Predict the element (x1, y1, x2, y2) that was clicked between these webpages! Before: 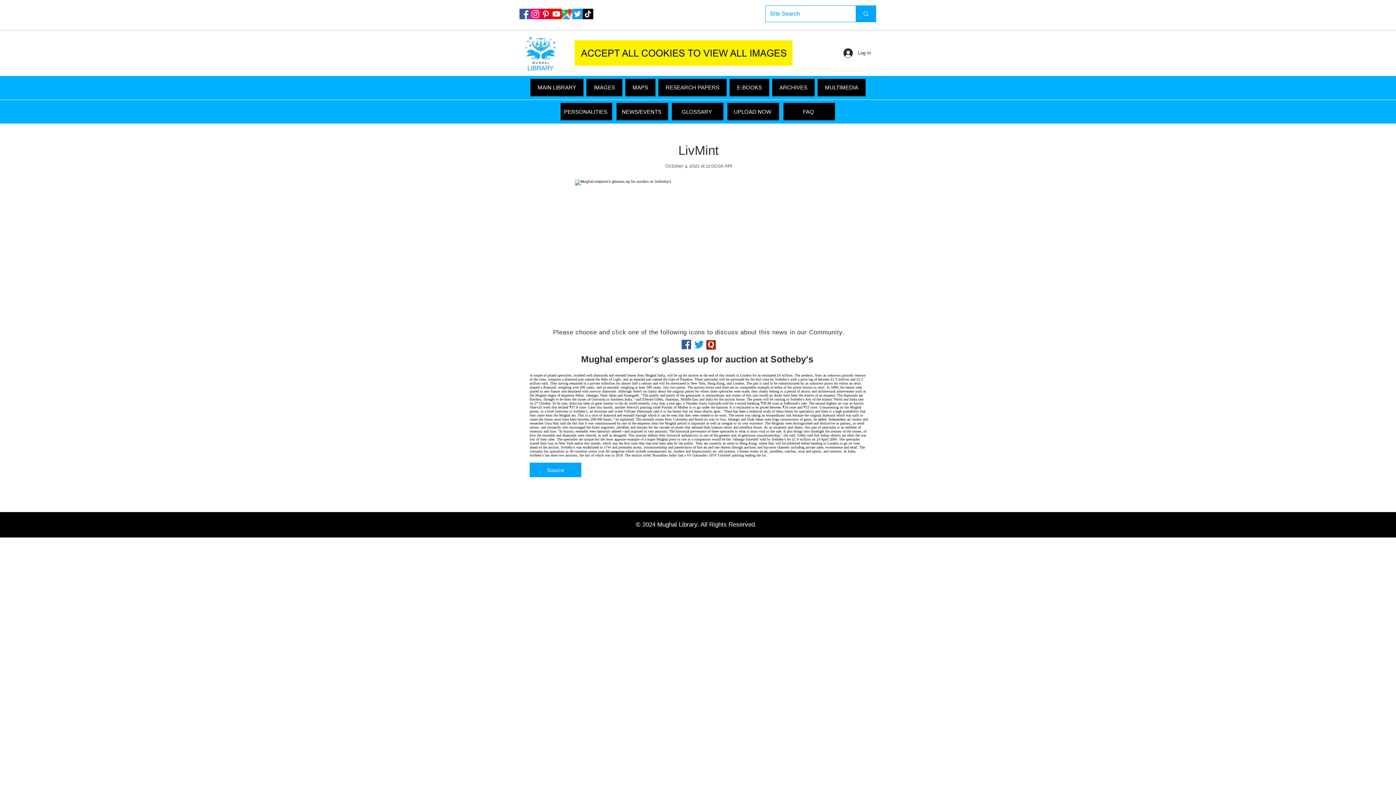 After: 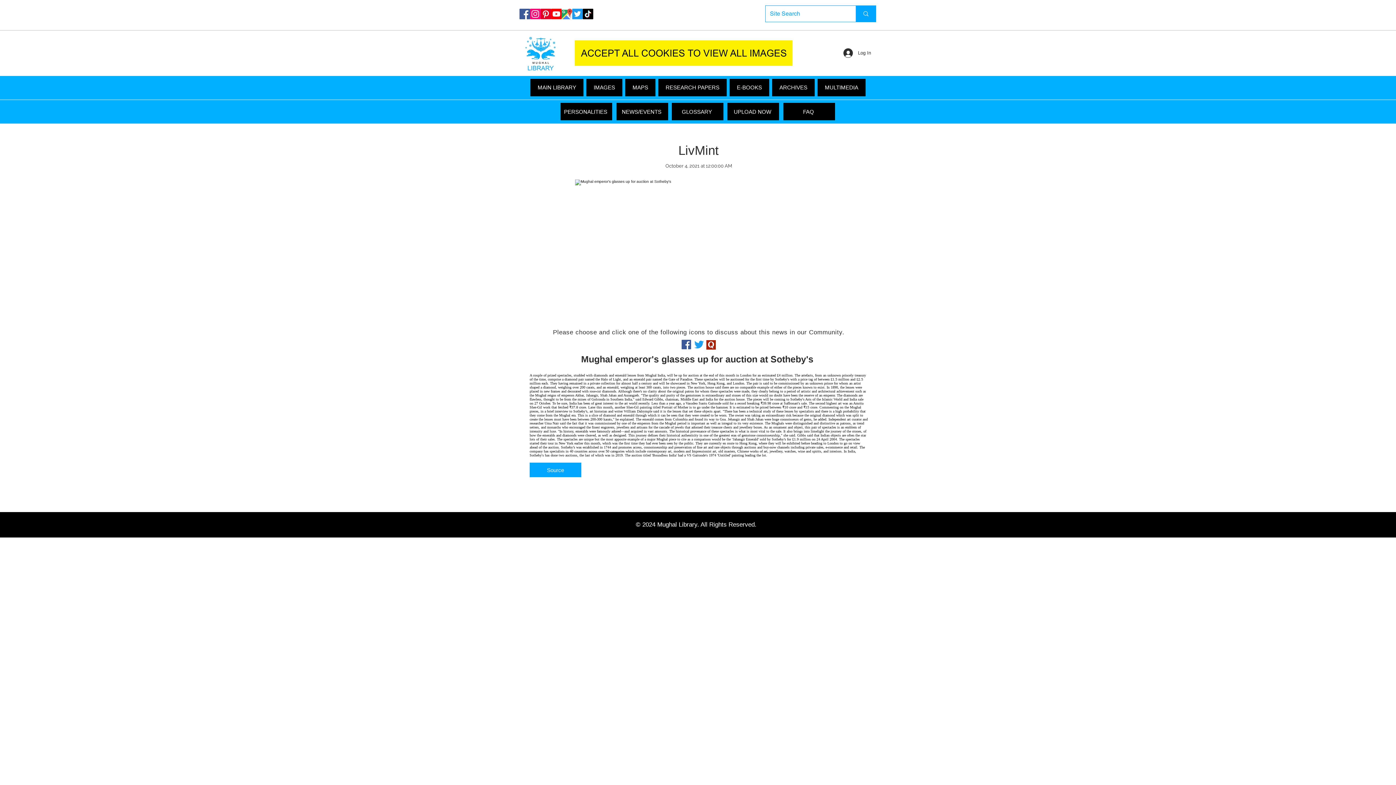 Action: label: Instagram       bbox: (530, 8, 540, 19)